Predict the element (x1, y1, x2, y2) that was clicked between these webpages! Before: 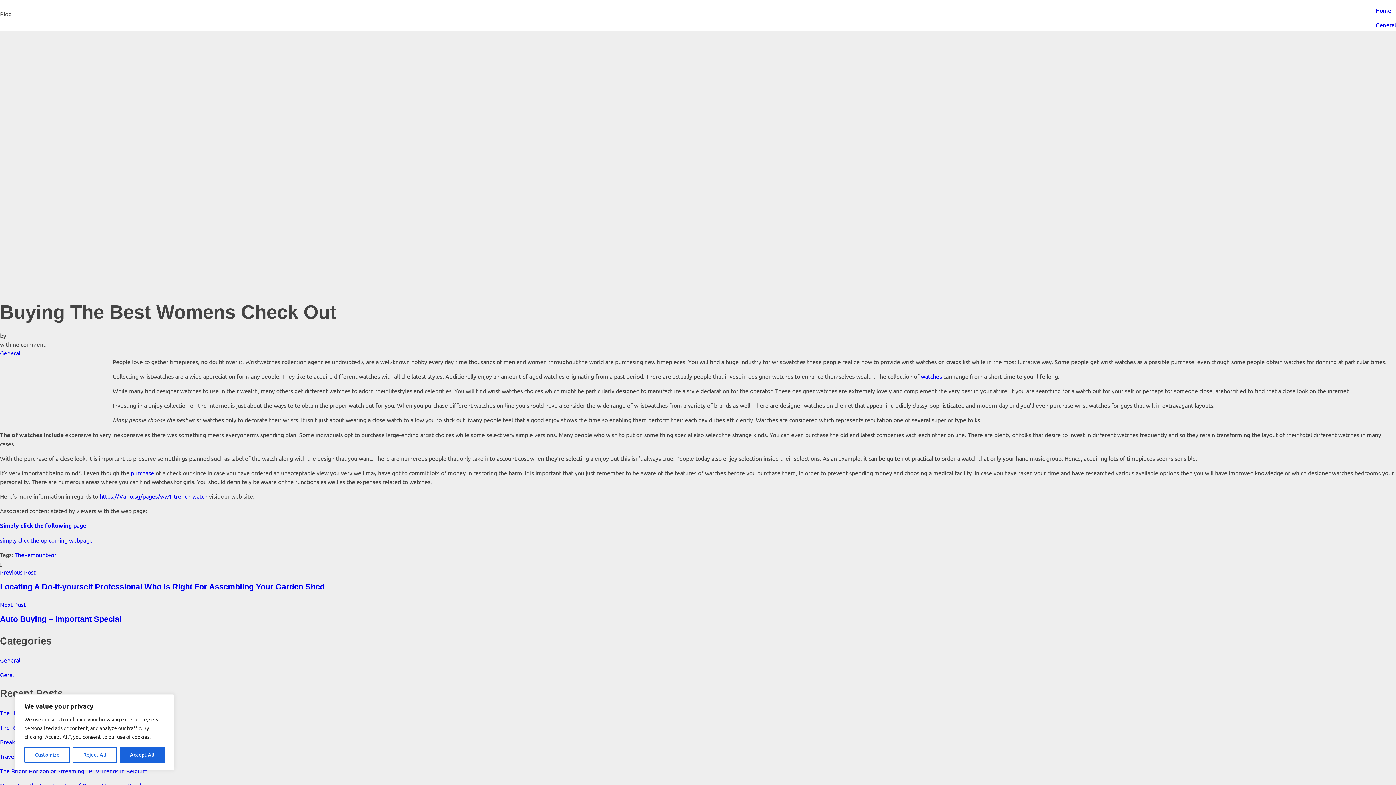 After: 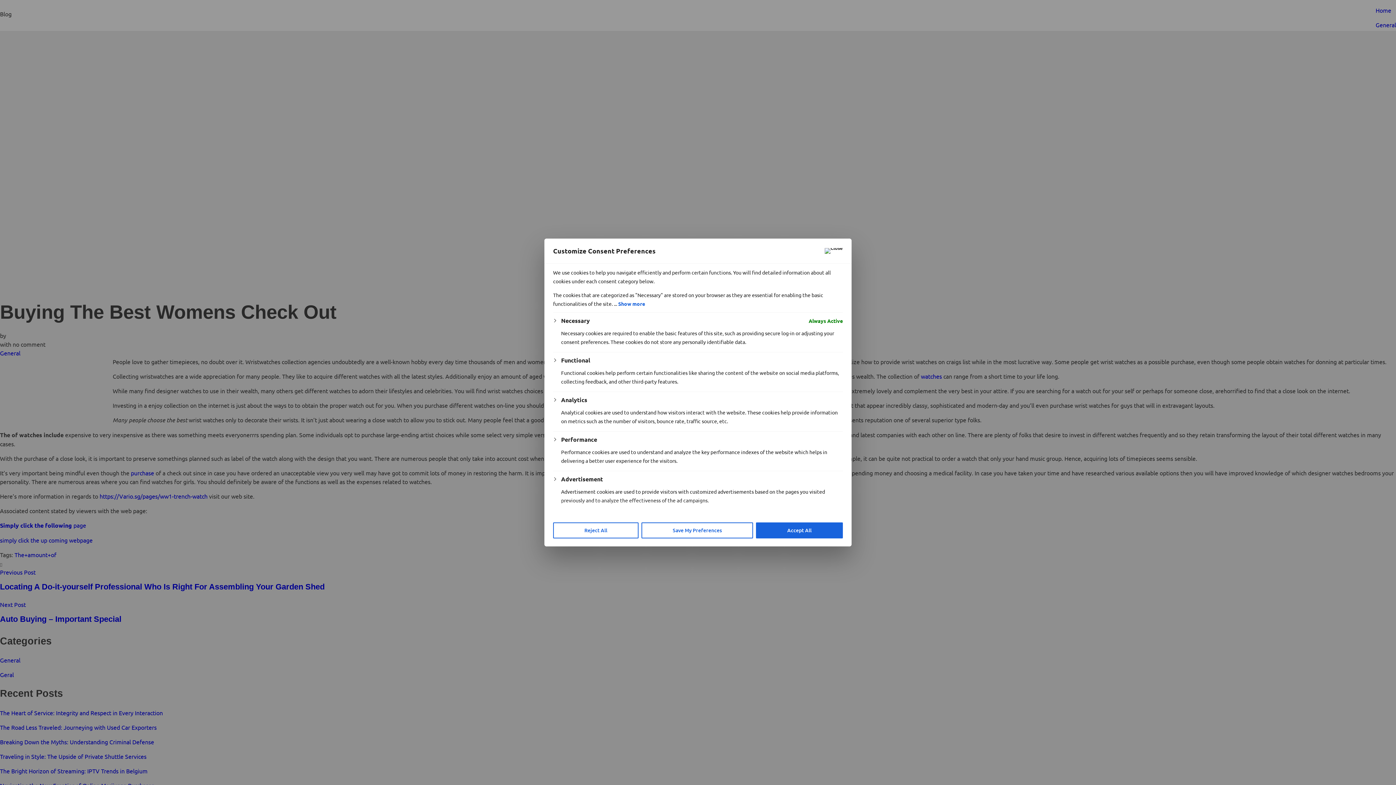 Action: bbox: (24, 747, 69, 763) label: Customize